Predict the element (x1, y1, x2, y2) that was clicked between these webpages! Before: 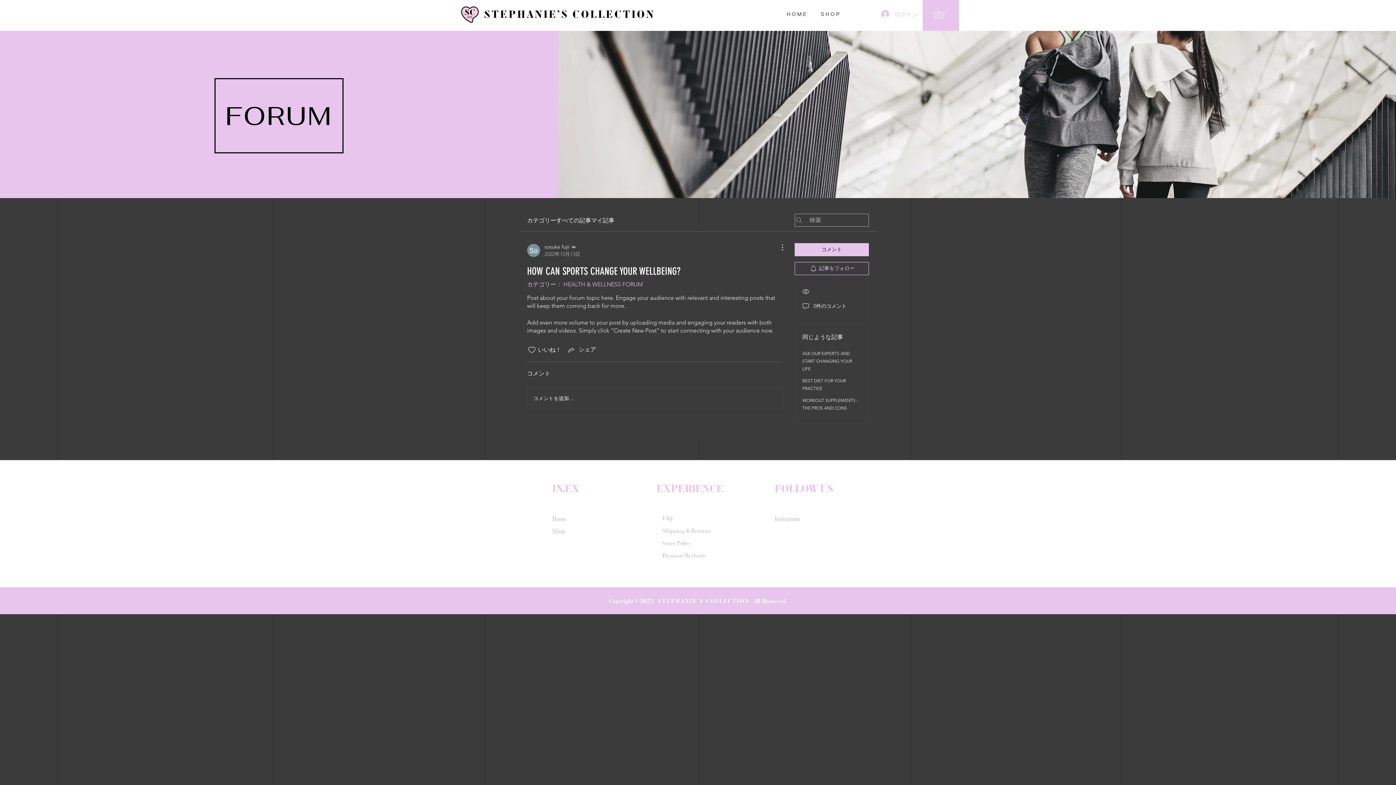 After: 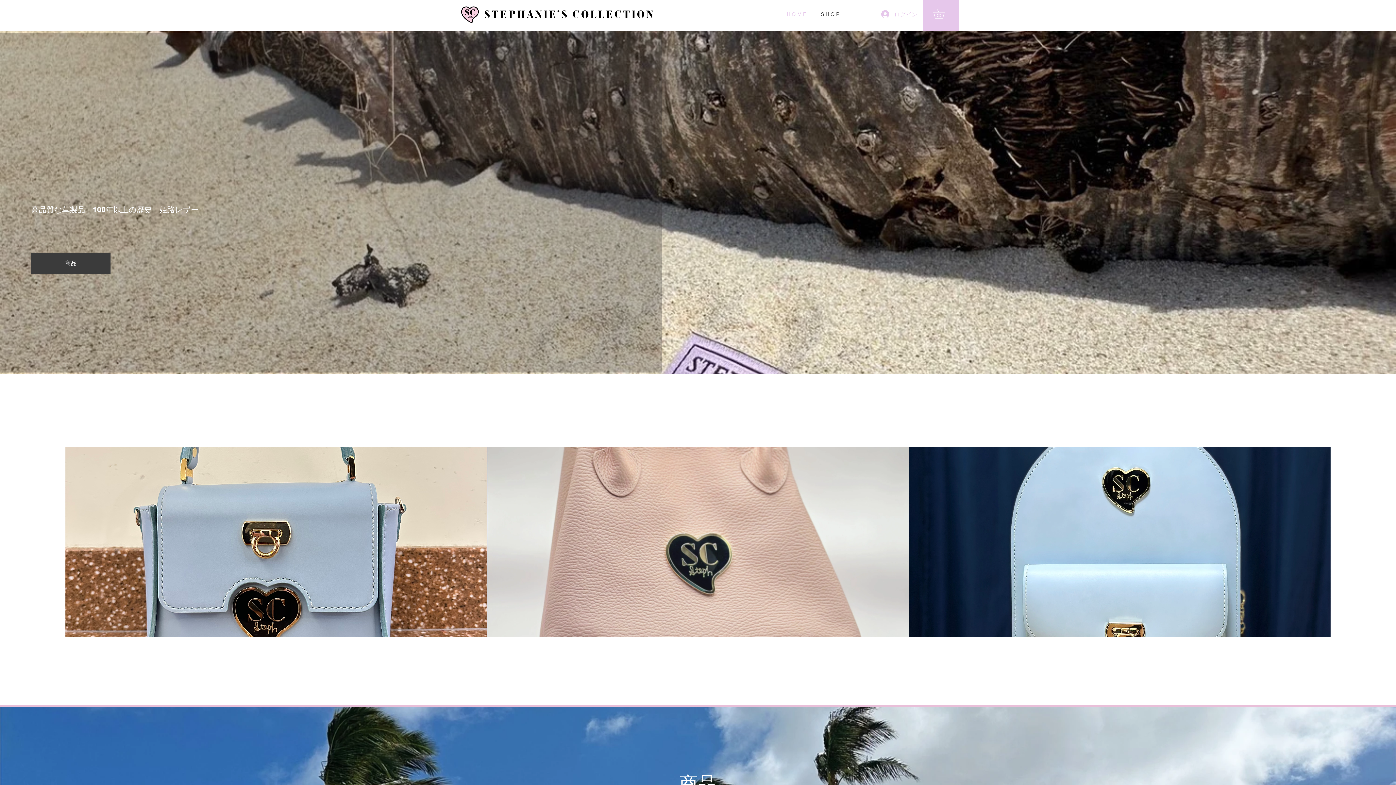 Action: bbox: (484, 8, 655, 21) label: STEPHANIE’S COLLECTION